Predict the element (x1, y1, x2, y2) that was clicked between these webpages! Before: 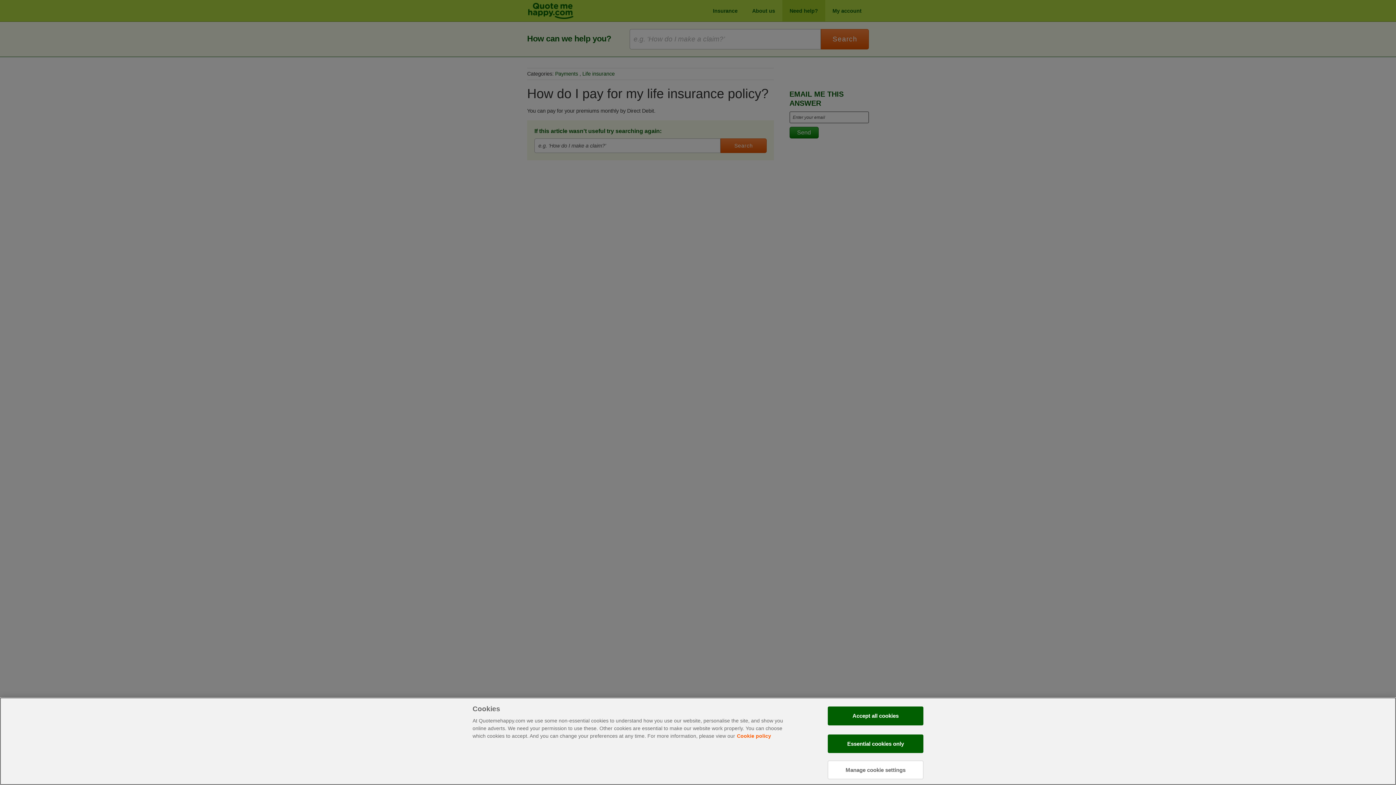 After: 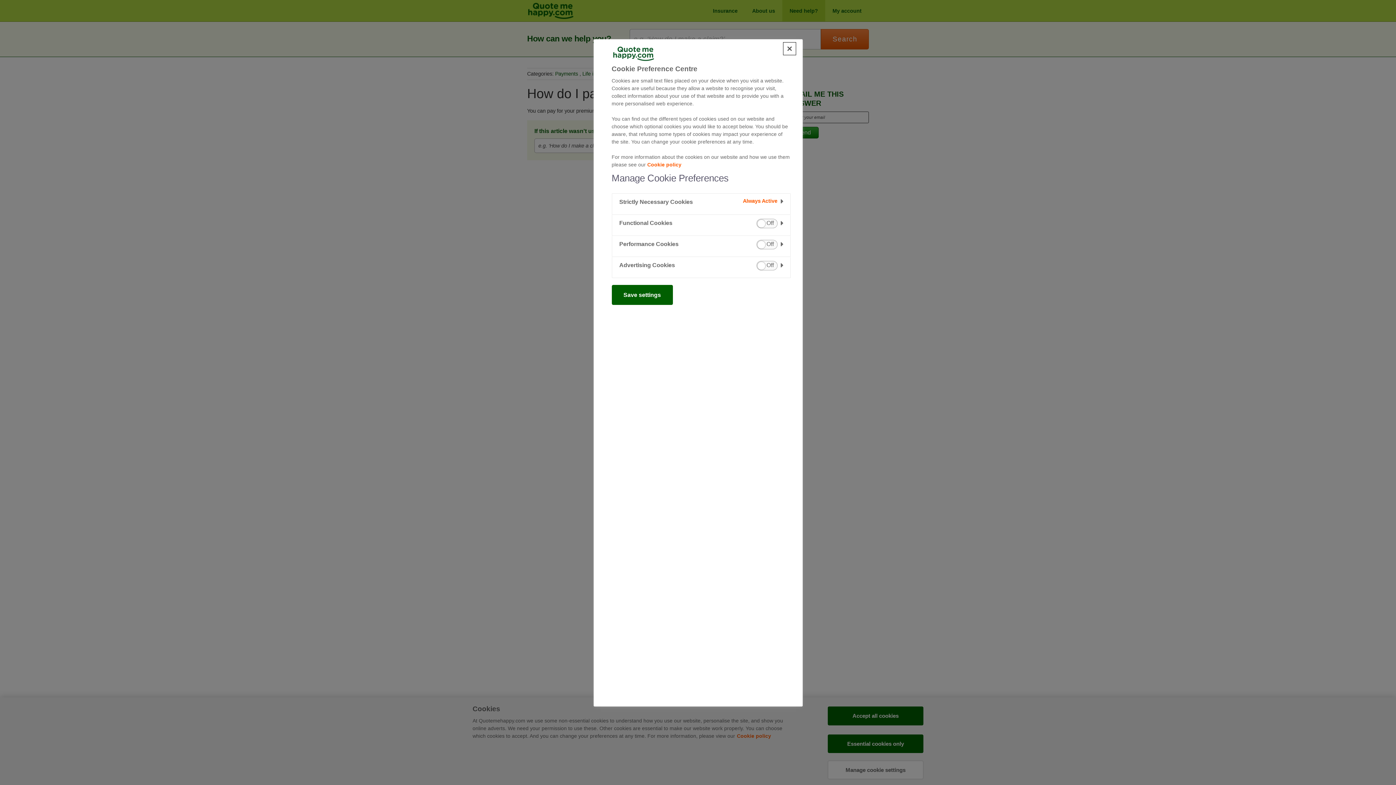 Action: bbox: (828, 761, 923, 779) label: Manage cookie settings